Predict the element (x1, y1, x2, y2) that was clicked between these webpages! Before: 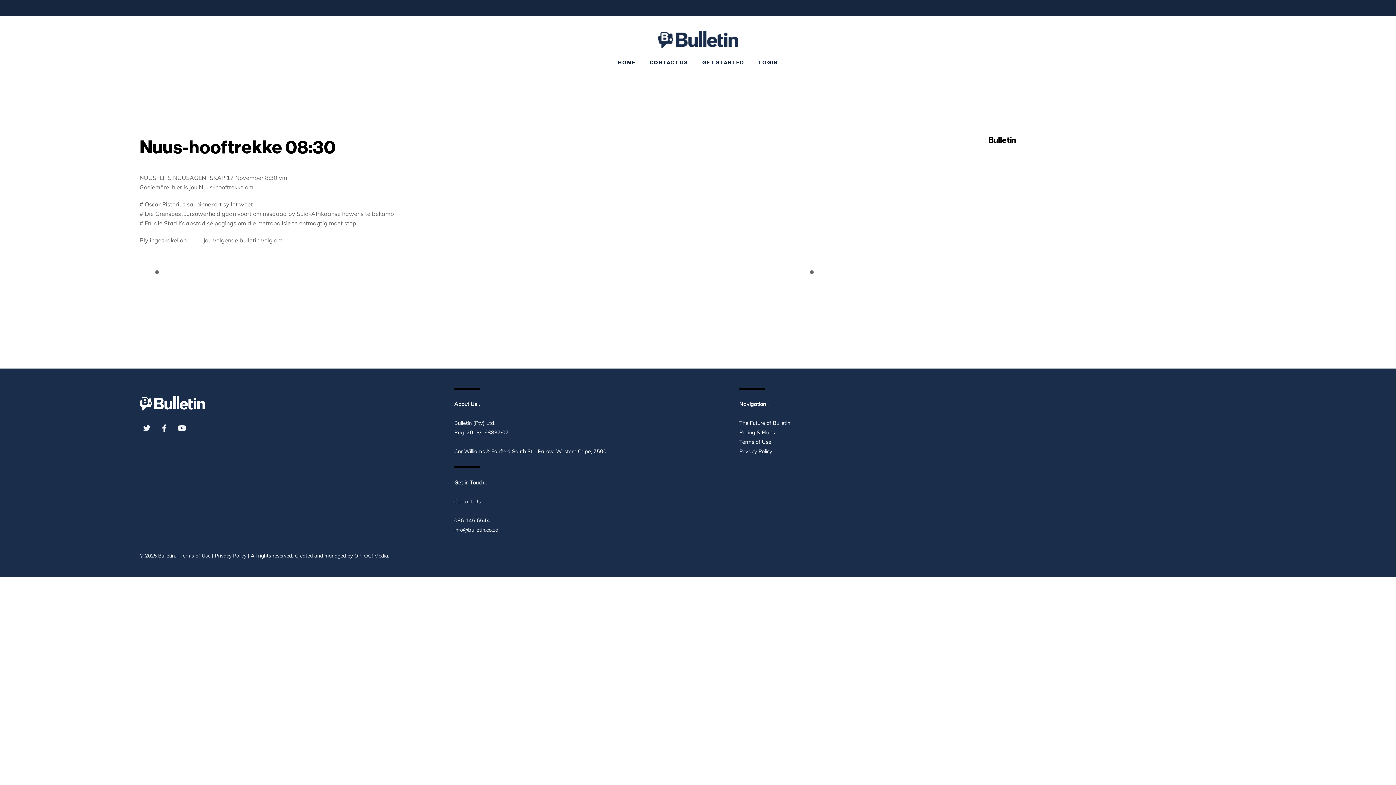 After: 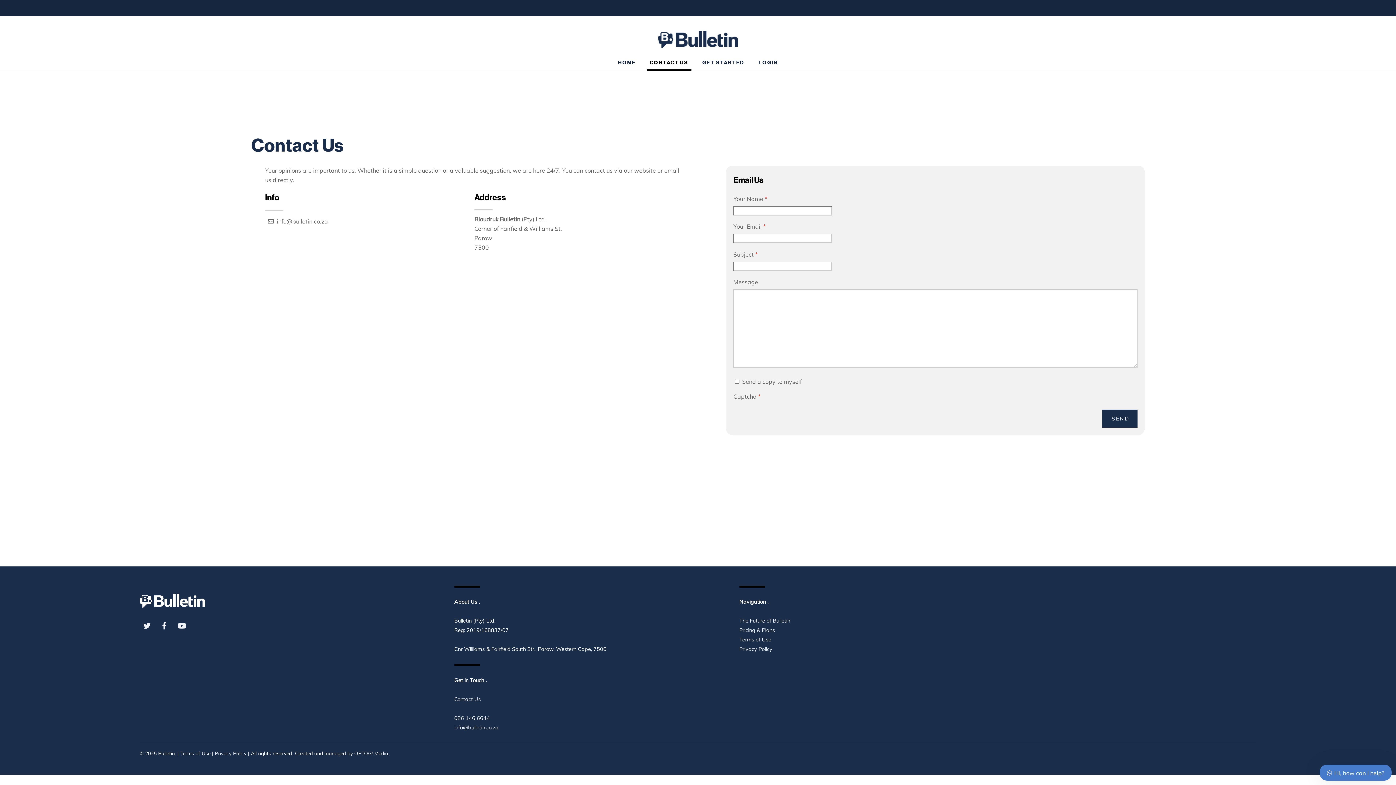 Action: bbox: (454, 498, 480, 505) label: Contact Us